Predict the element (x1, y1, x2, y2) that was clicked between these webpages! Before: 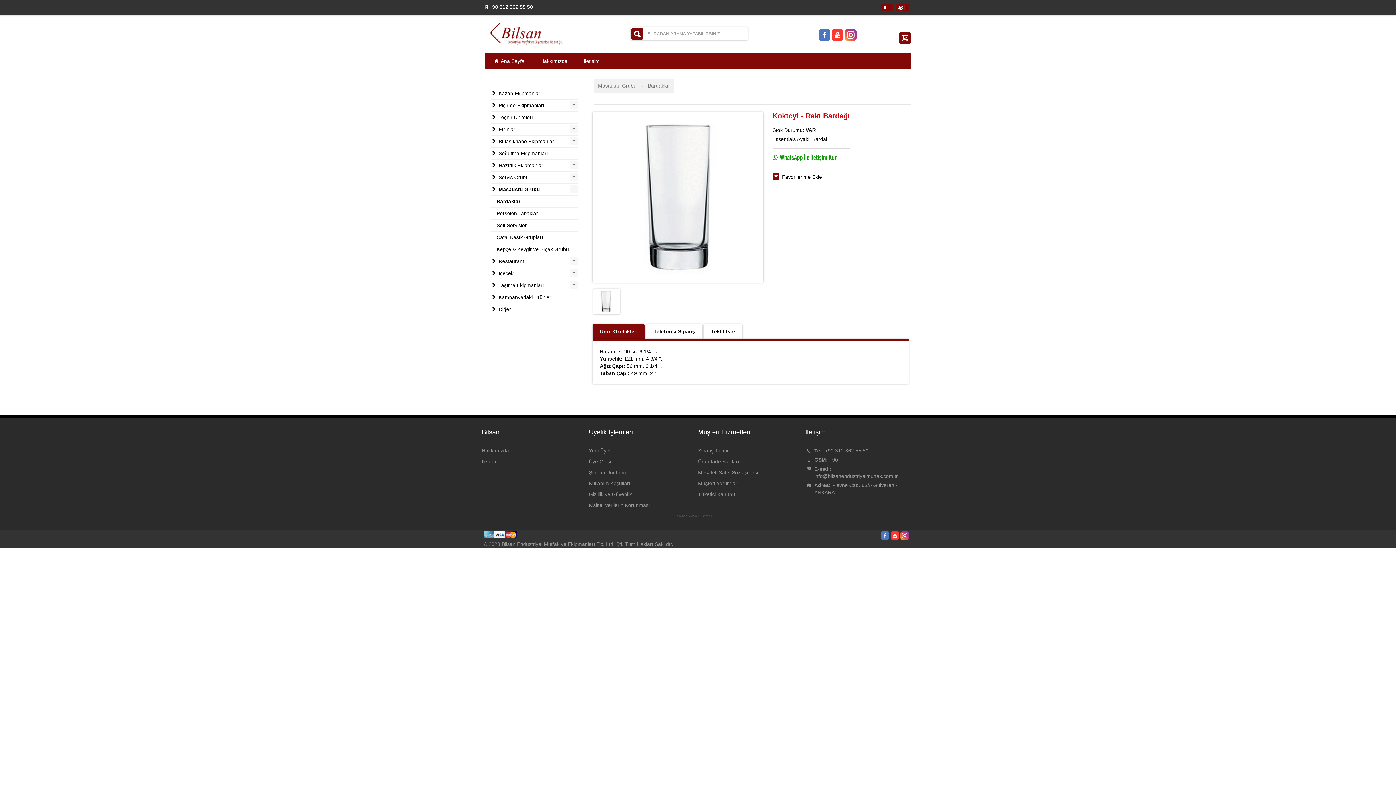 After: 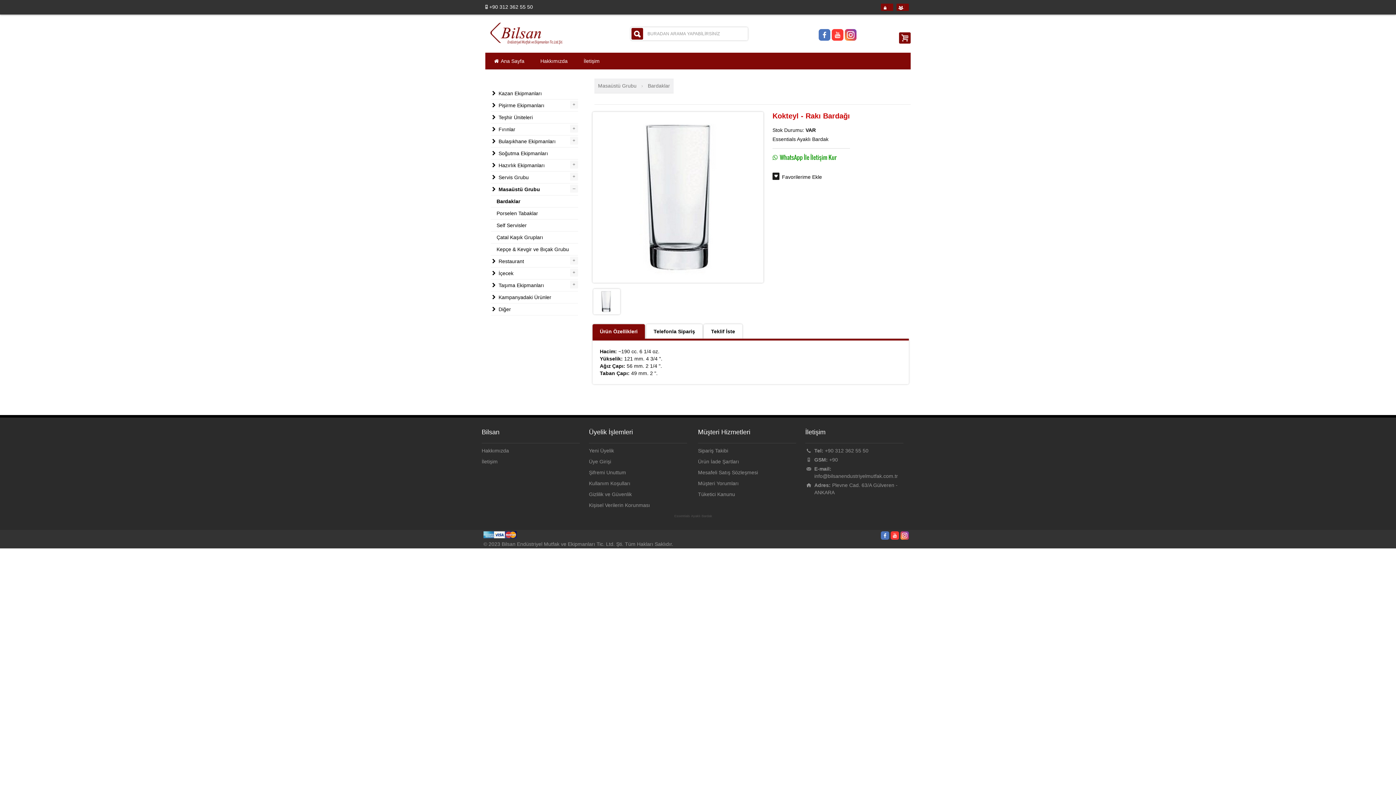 Action: bbox: (772, 174, 782, 180)